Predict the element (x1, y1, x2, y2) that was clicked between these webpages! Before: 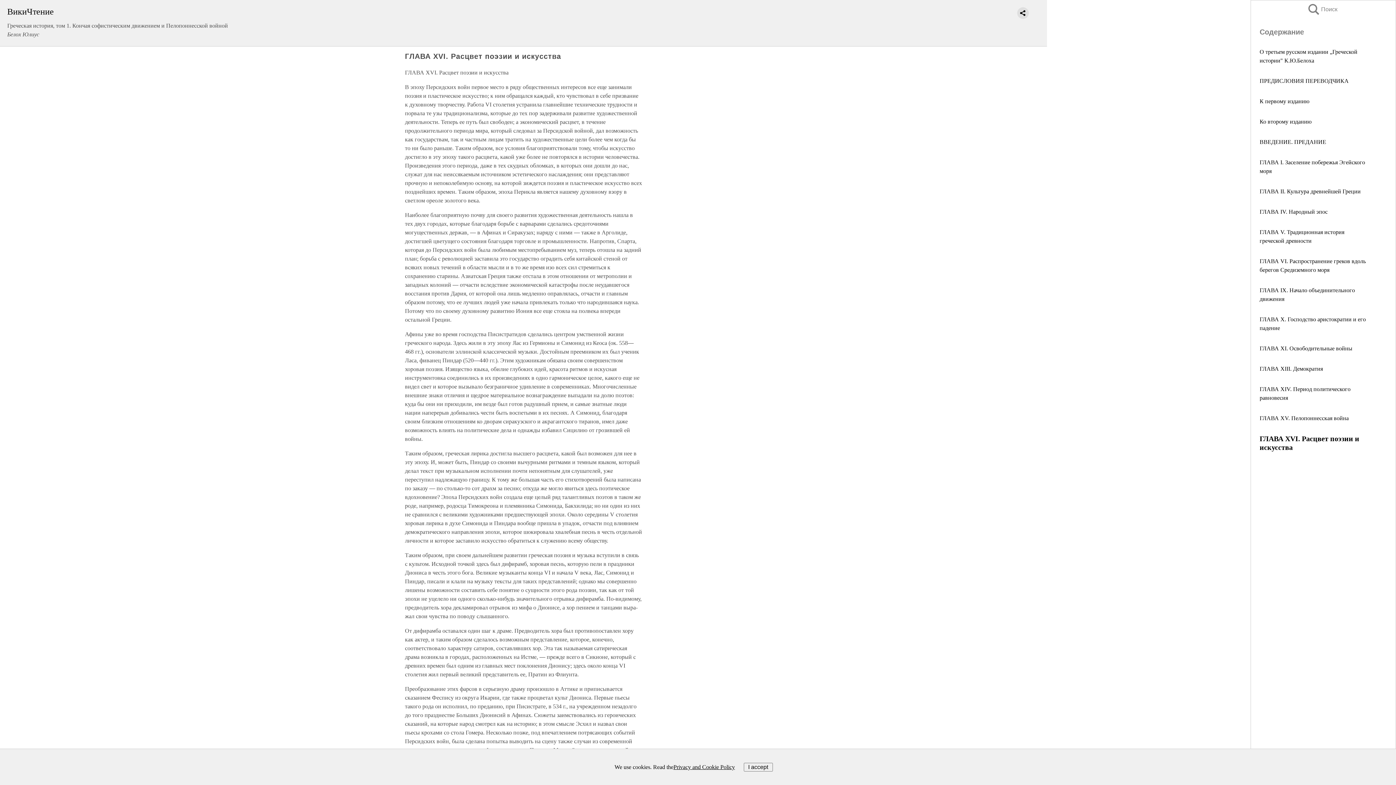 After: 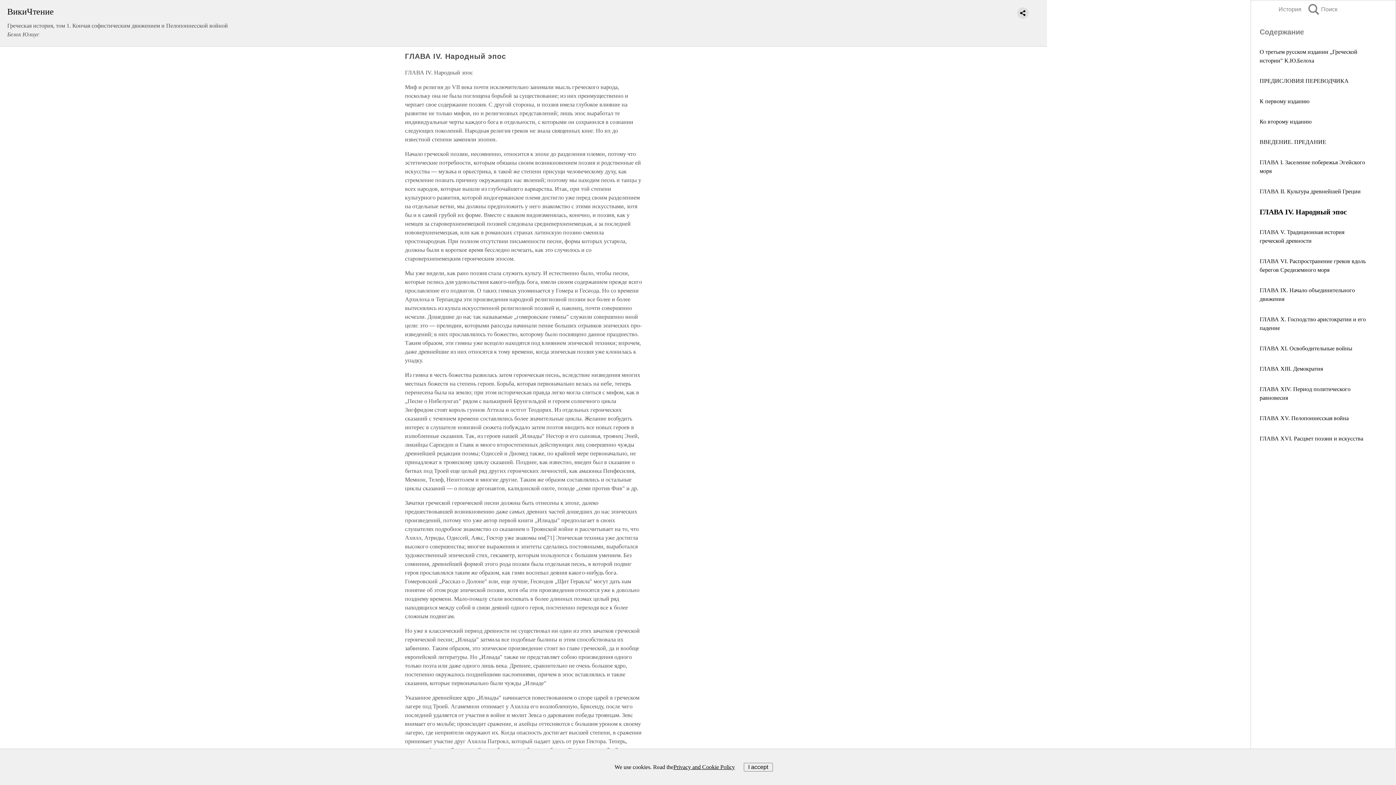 Action: bbox: (1260, 208, 1328, 214) label: ГЛАВА IV. Народный эпос